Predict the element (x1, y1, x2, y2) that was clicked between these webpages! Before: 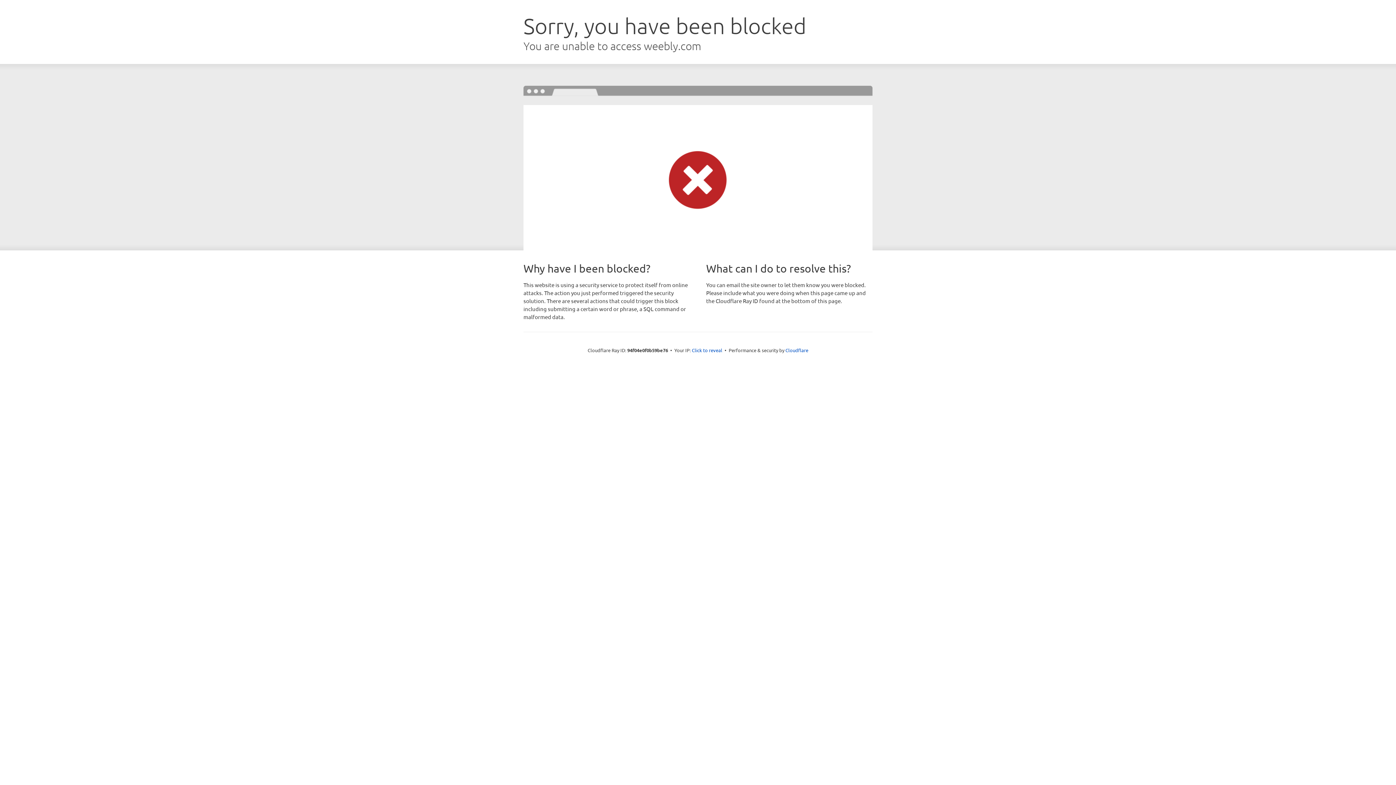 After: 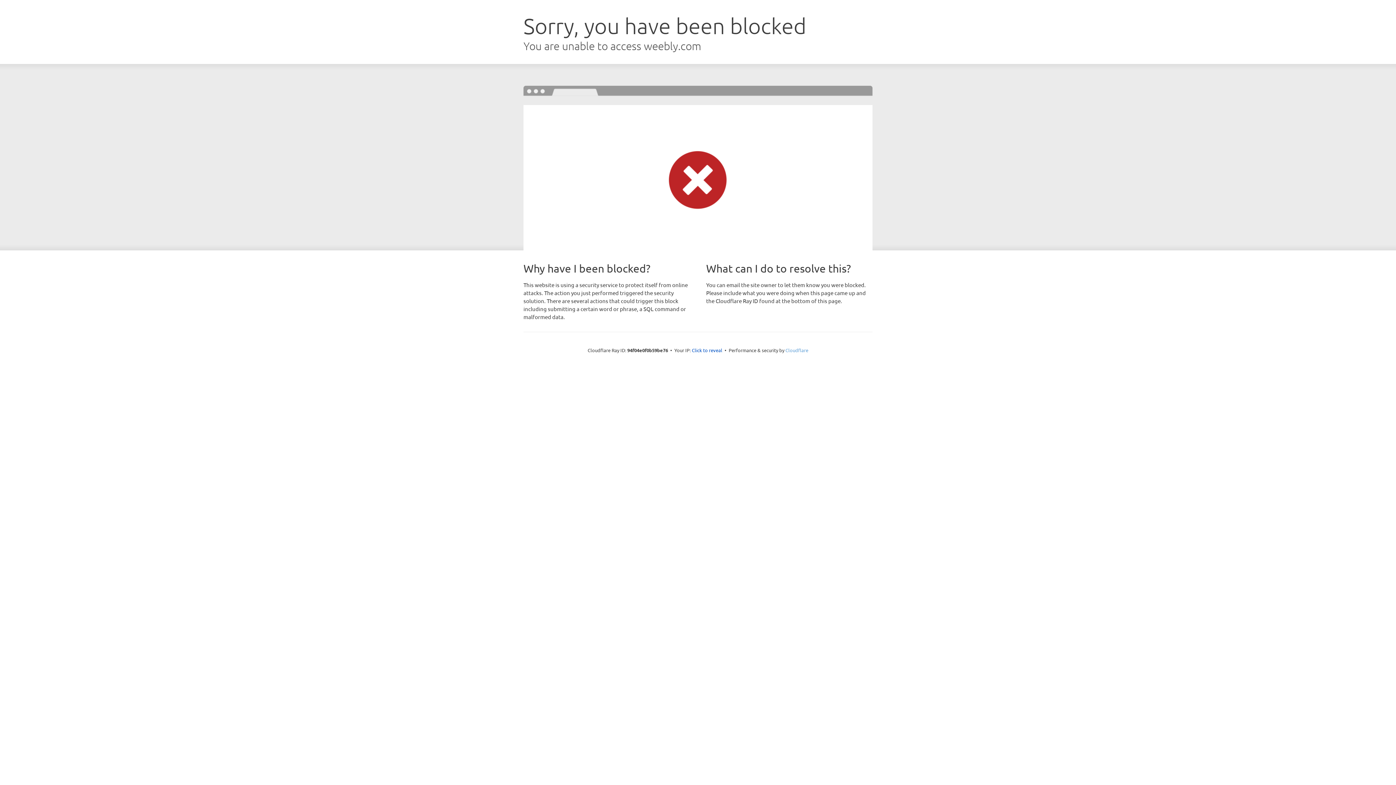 Action: label: Cloudflare bbox: (785, 347, 808, 353)